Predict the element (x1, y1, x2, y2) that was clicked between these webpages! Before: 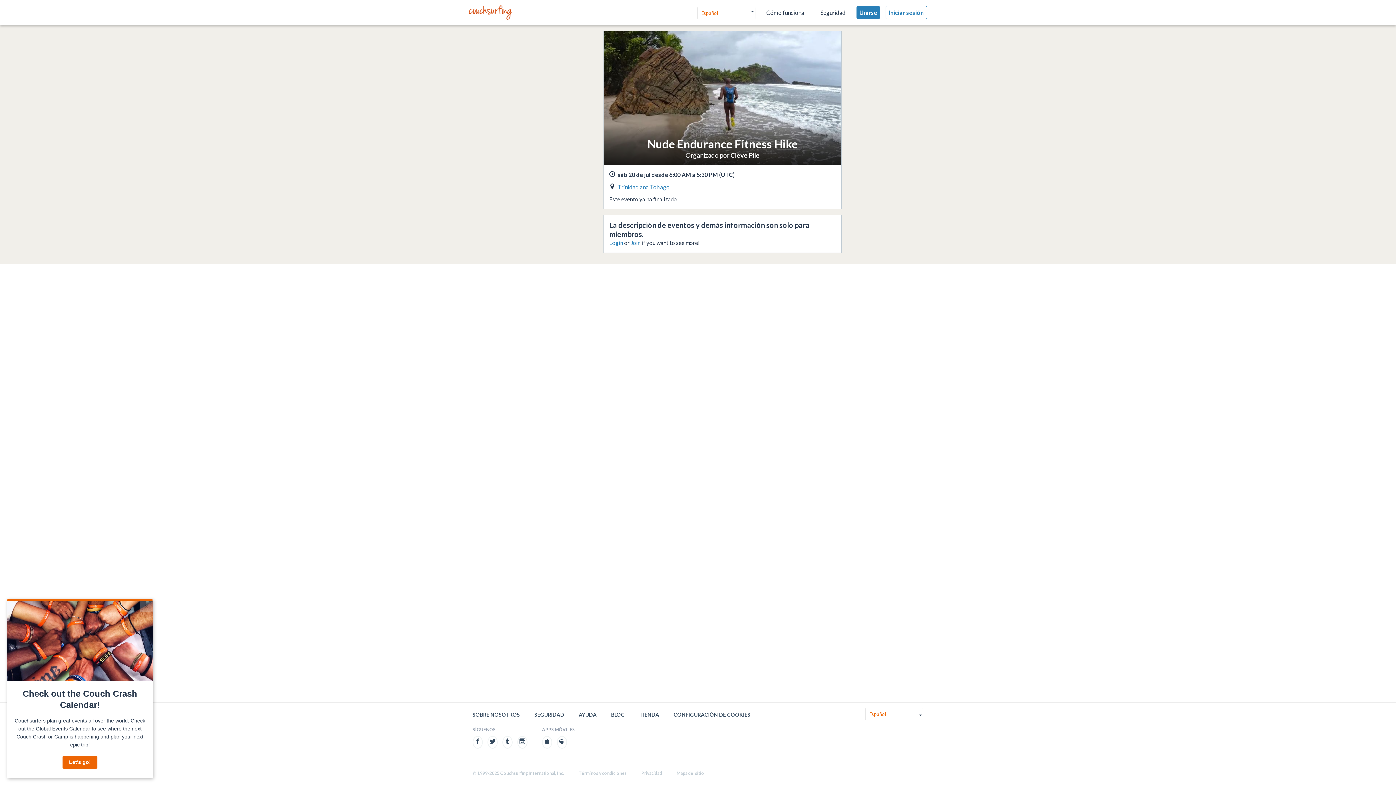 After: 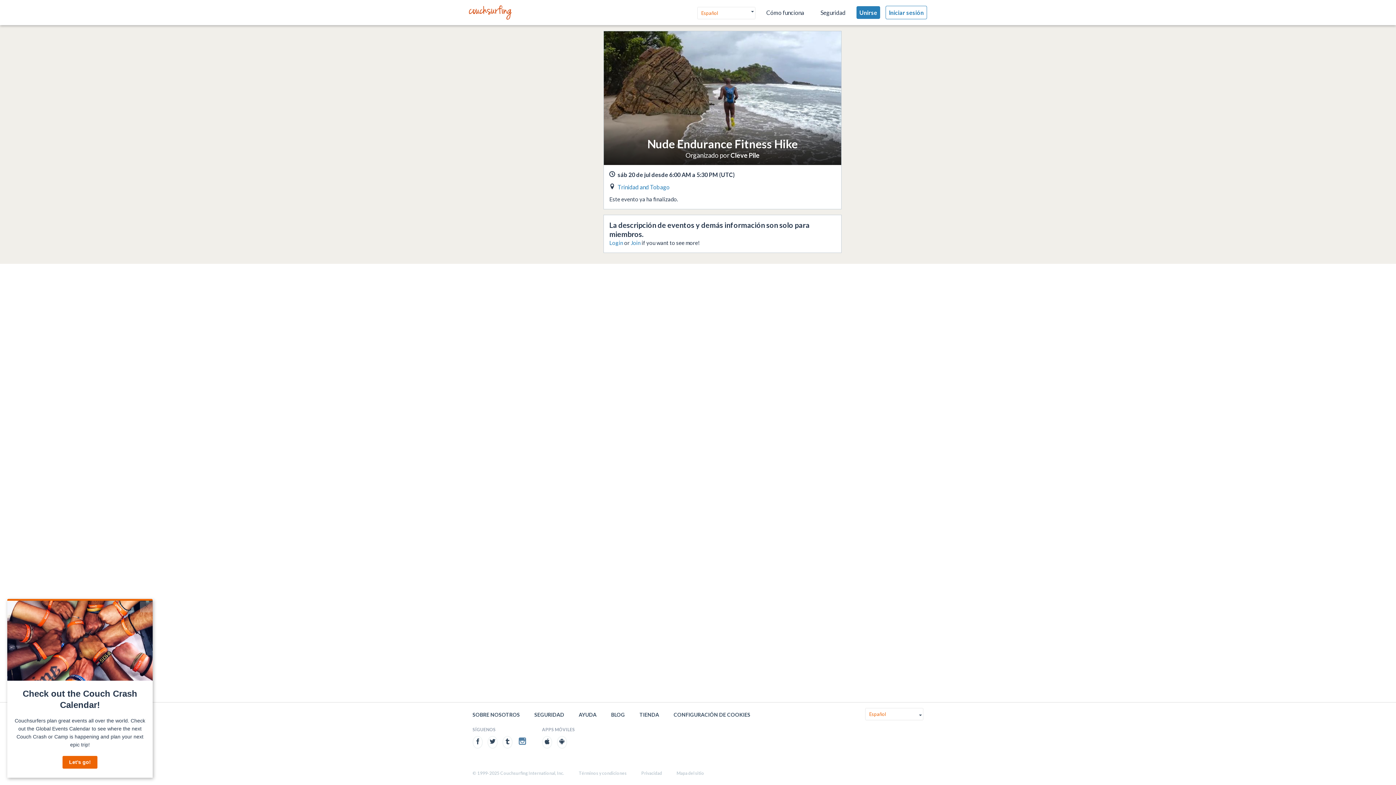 Action: bbox: (517, 736, 527, 749)